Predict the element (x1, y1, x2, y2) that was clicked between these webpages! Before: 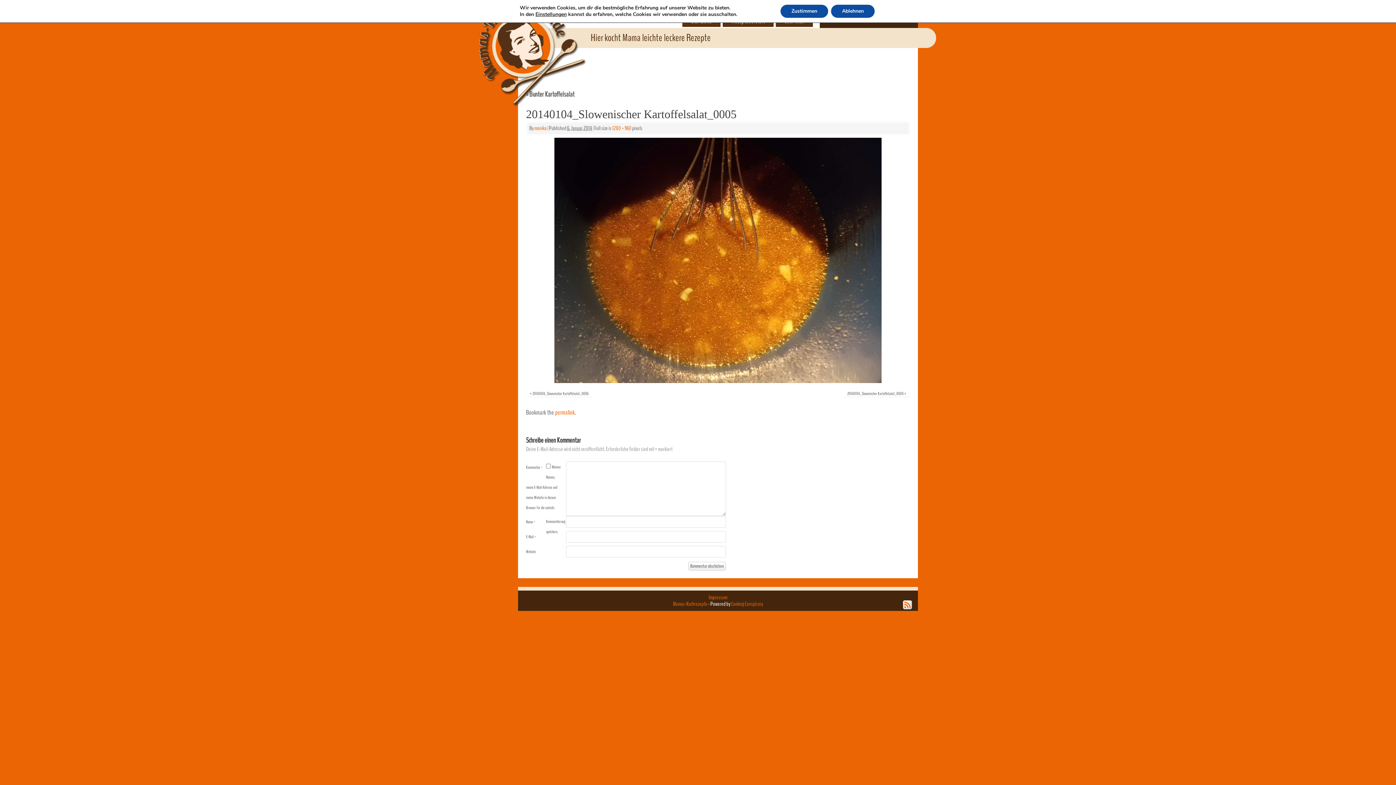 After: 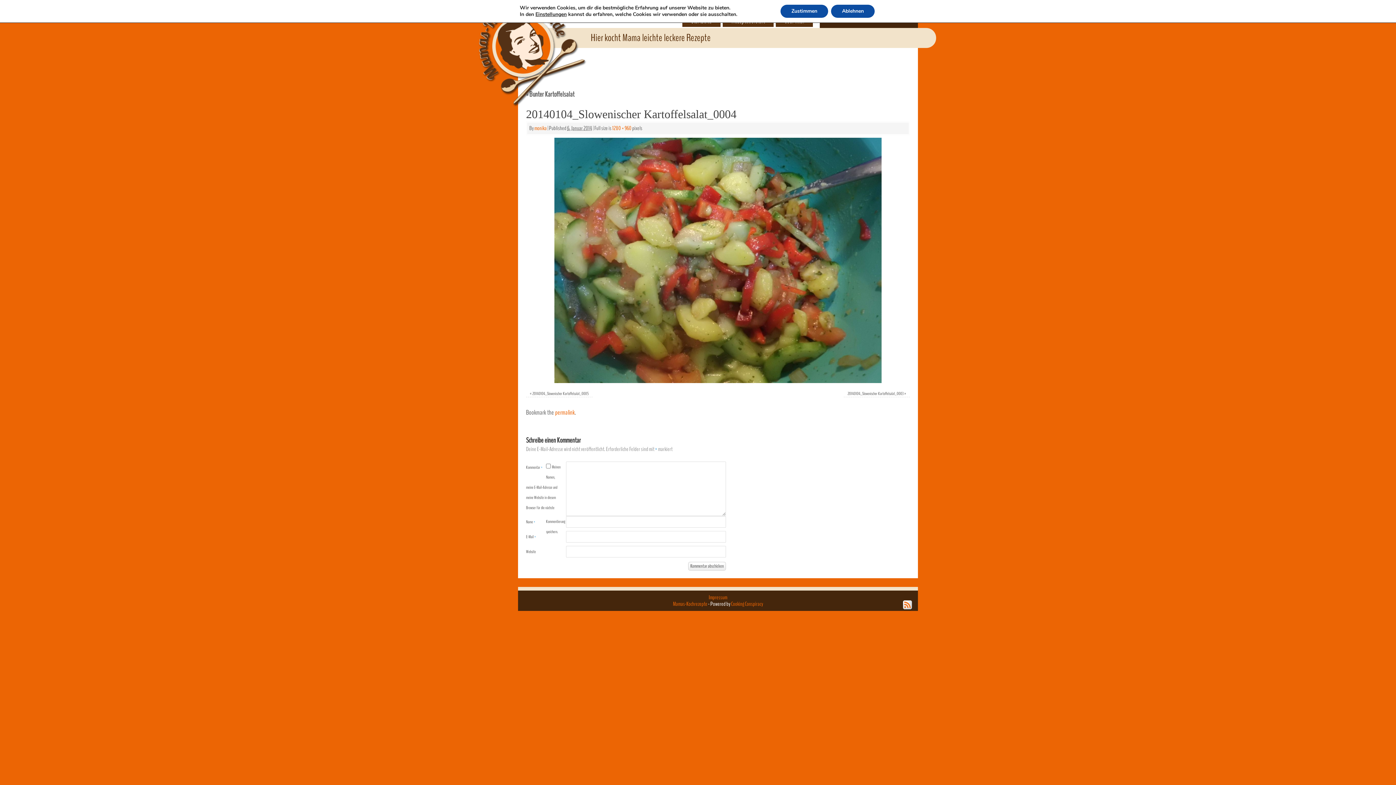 Action: bbox: (526, 137, 910, 383)